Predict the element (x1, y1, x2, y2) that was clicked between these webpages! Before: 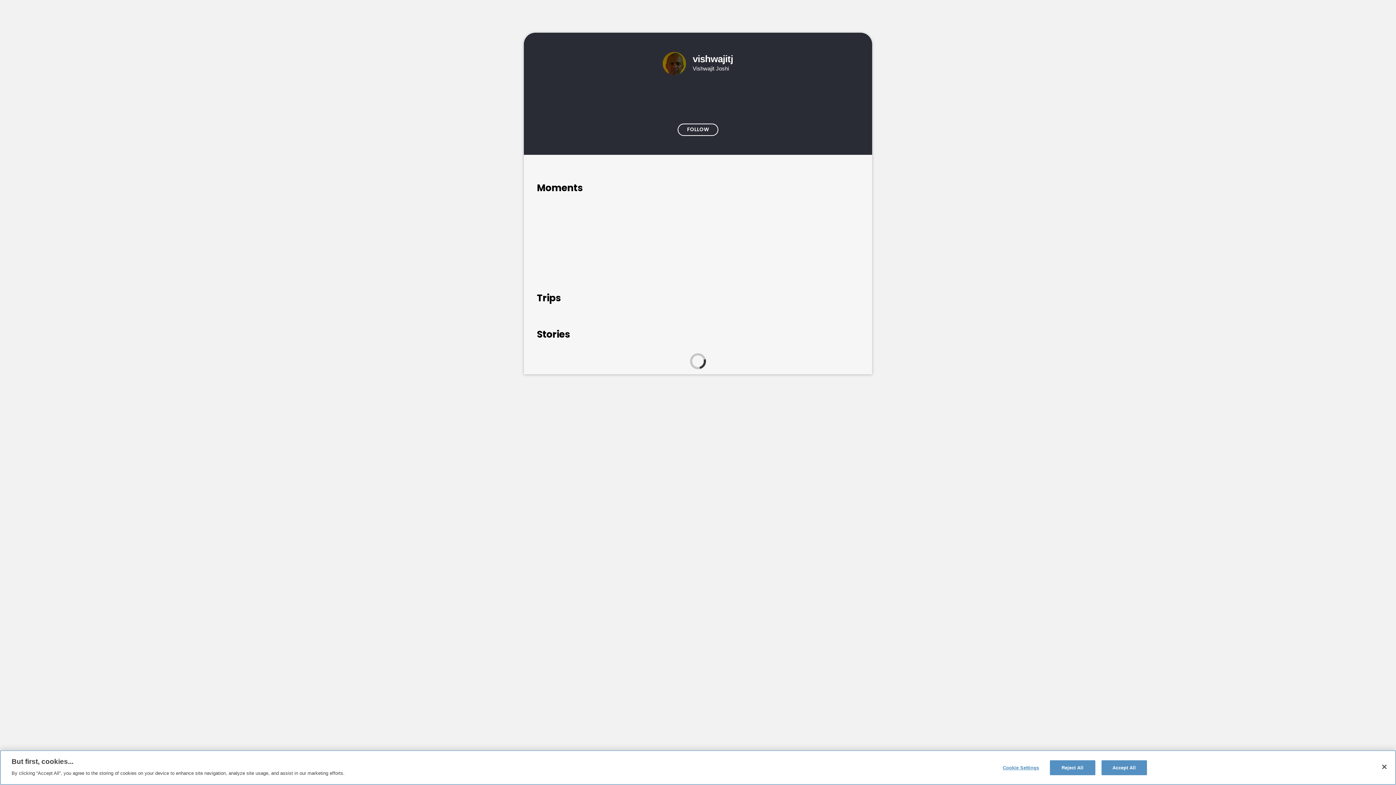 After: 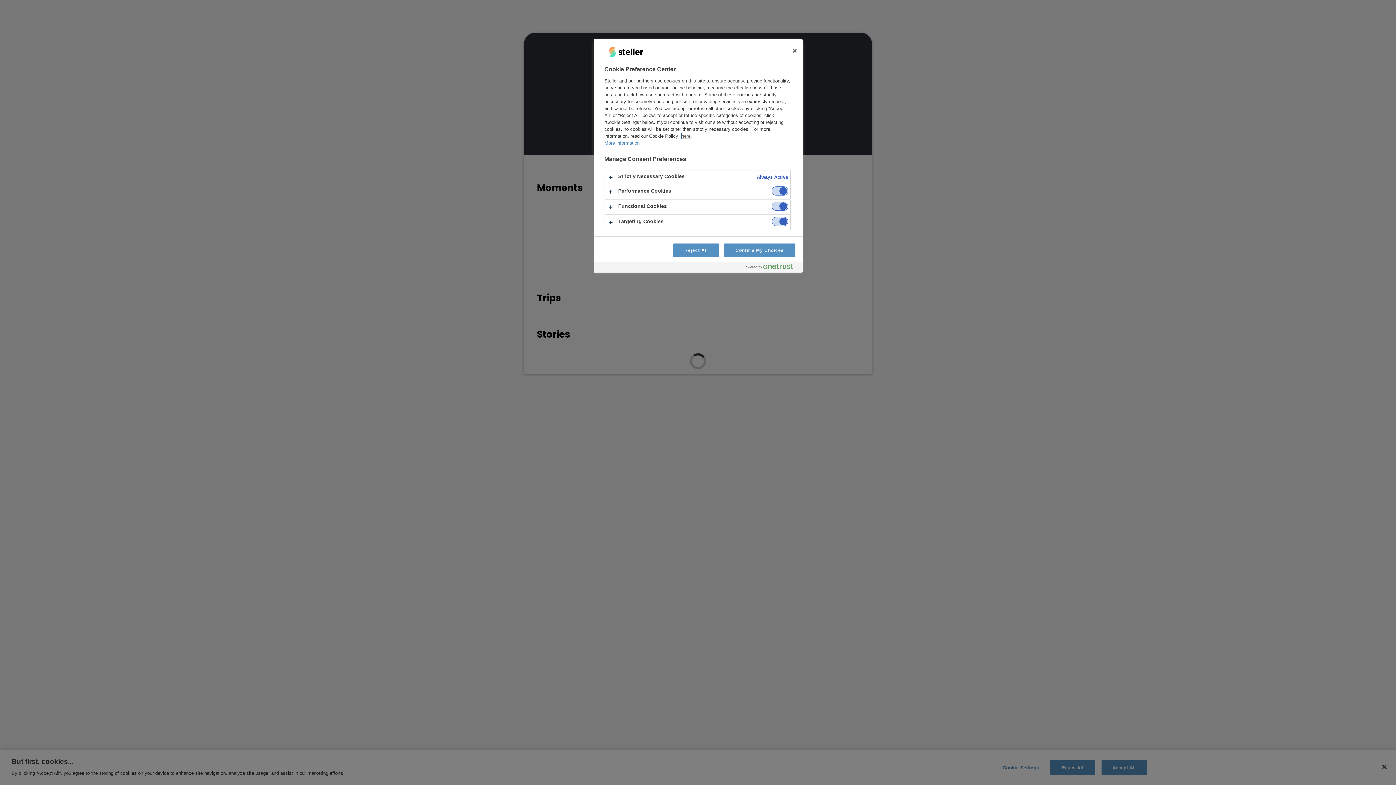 Action: bbox: (998, 761, 1043, 775) label: Cookie Settings